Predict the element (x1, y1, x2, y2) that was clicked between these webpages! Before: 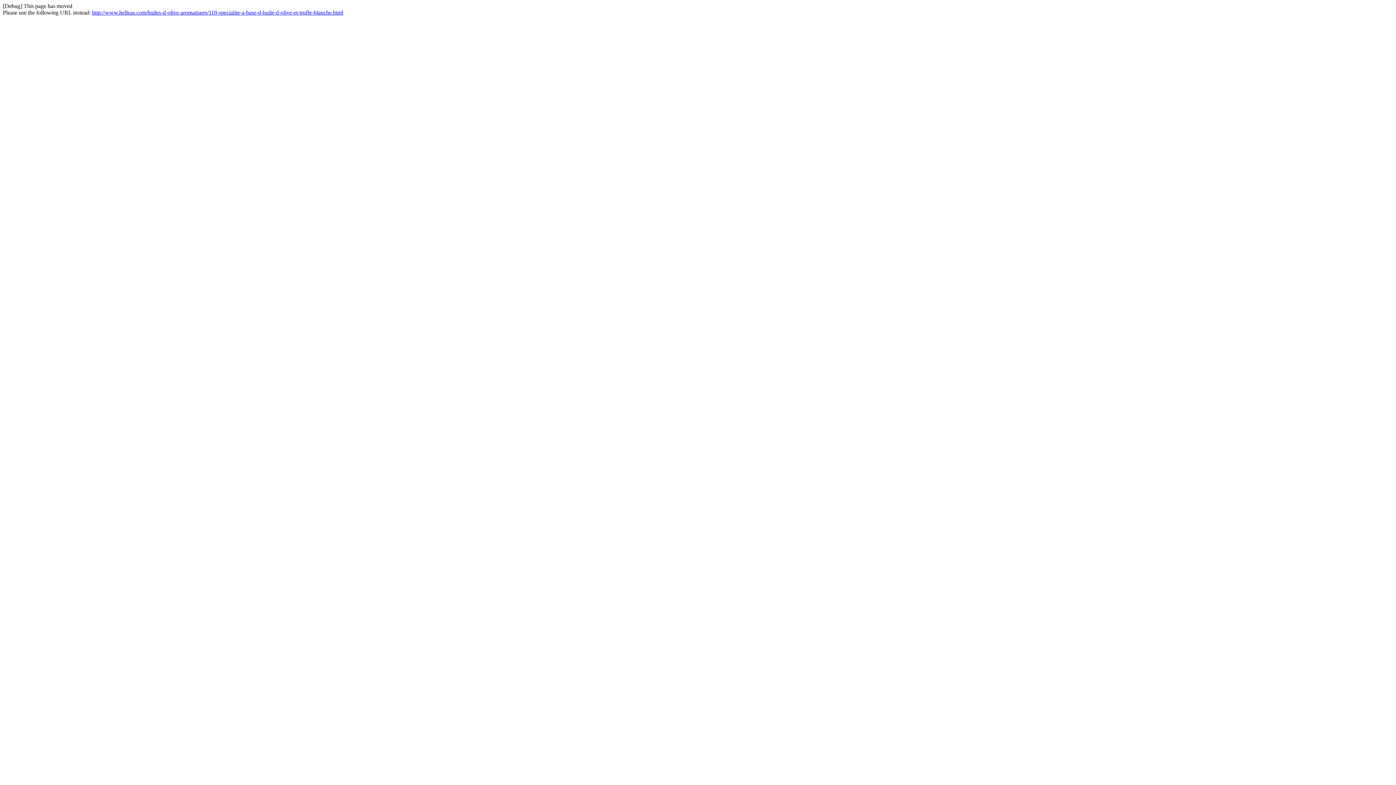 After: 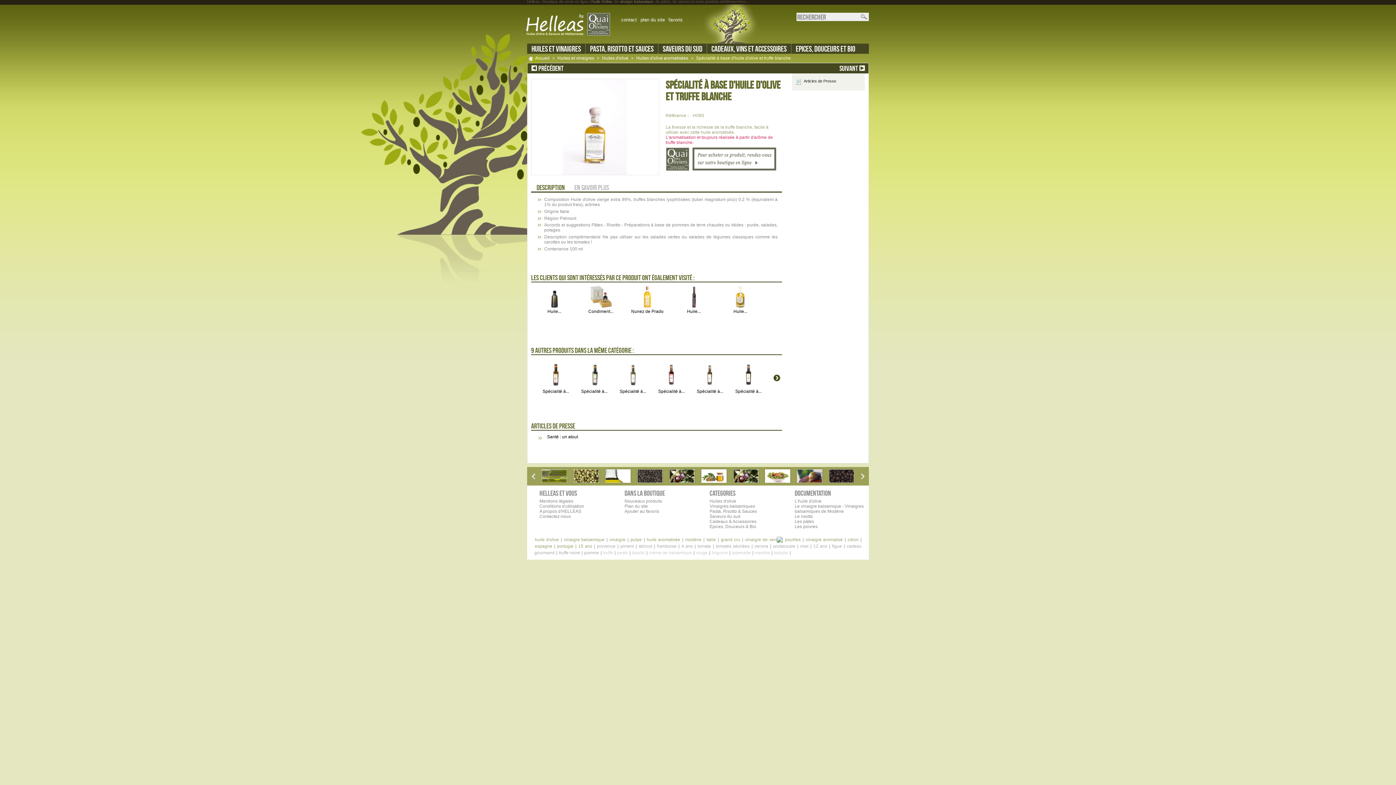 Action: bbox: (92, 9, 343, 15) label: http://www.helleas.com/huiles-d-olive-aromatisees/118-specialite-a-base-d-huile-d-olive-et-truffe-blanche.html